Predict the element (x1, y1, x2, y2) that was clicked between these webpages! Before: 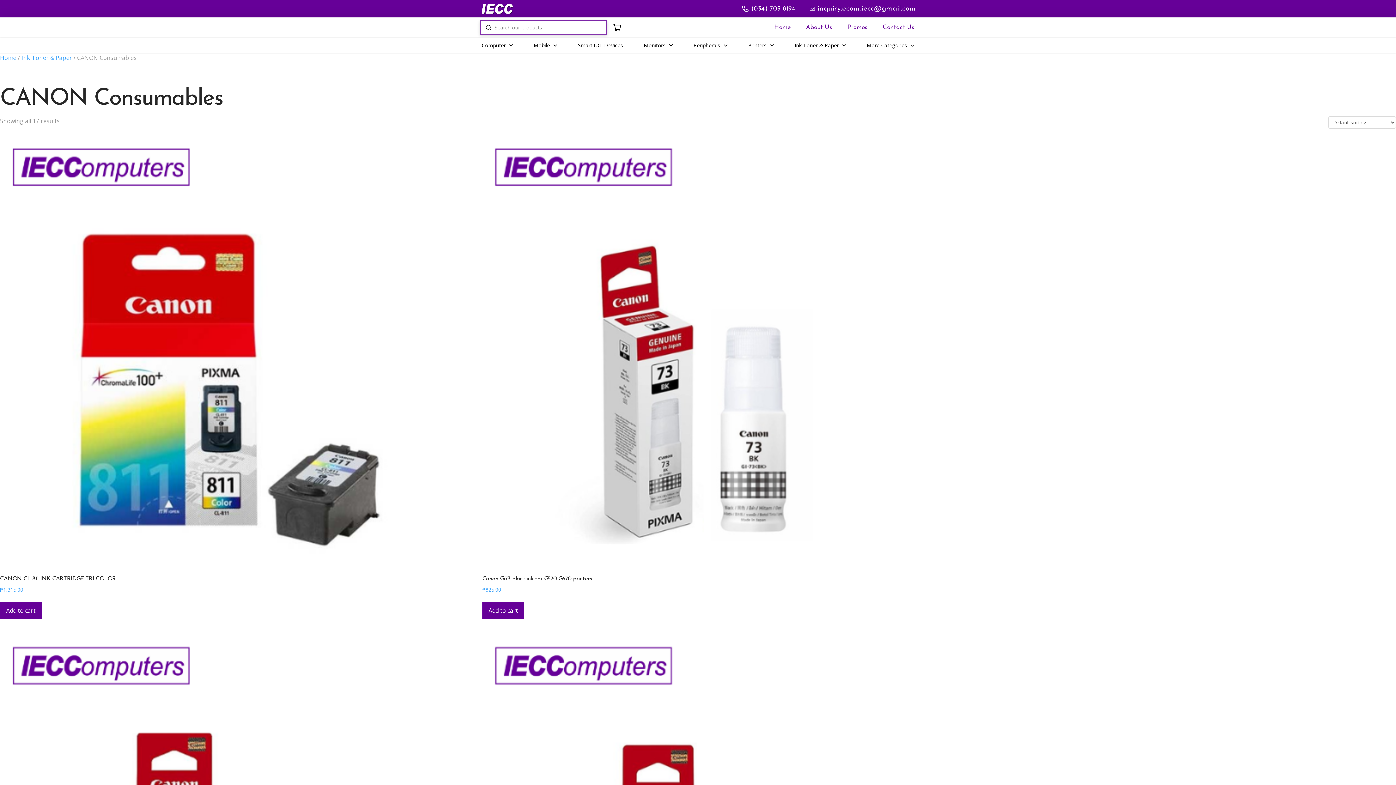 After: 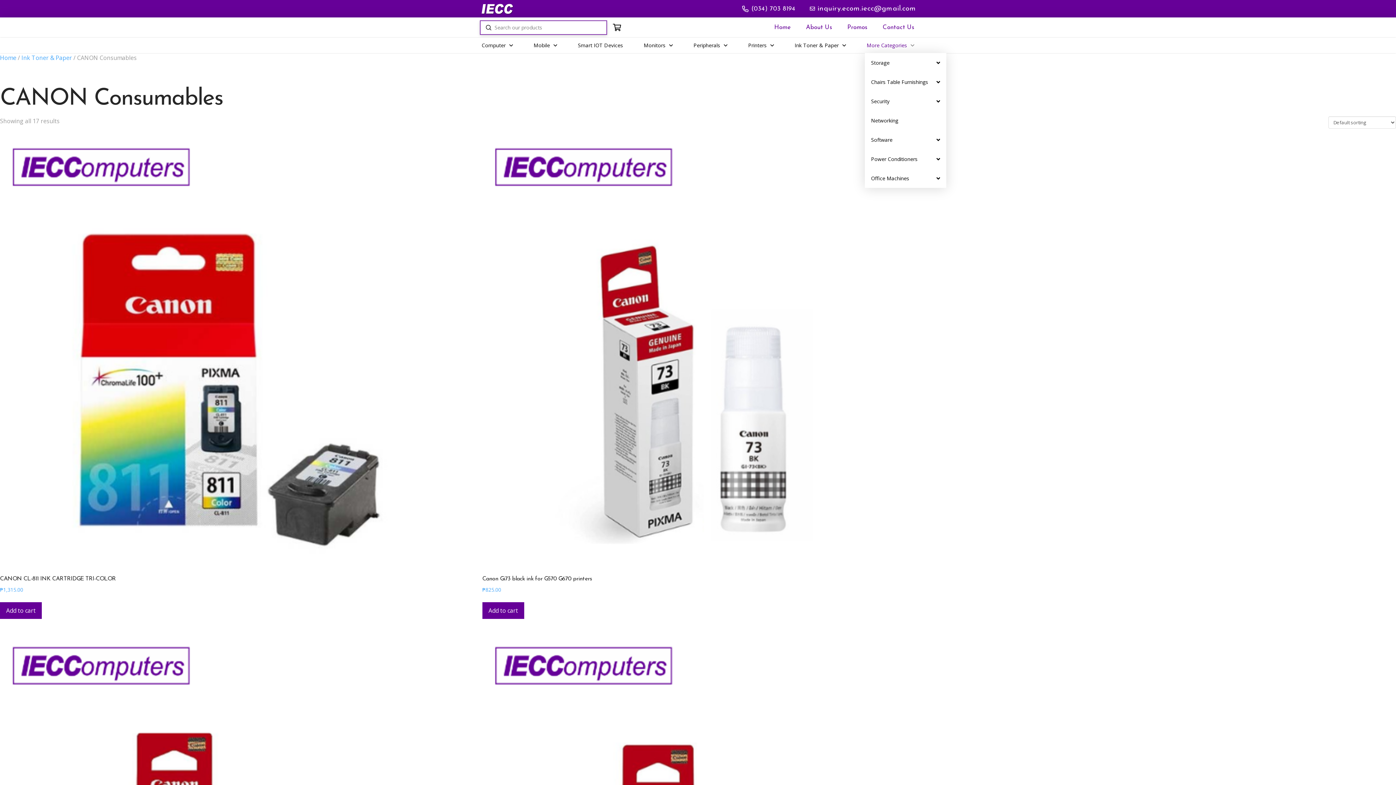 Action: label: More Categories bbox: (865, 37, 916, 53)